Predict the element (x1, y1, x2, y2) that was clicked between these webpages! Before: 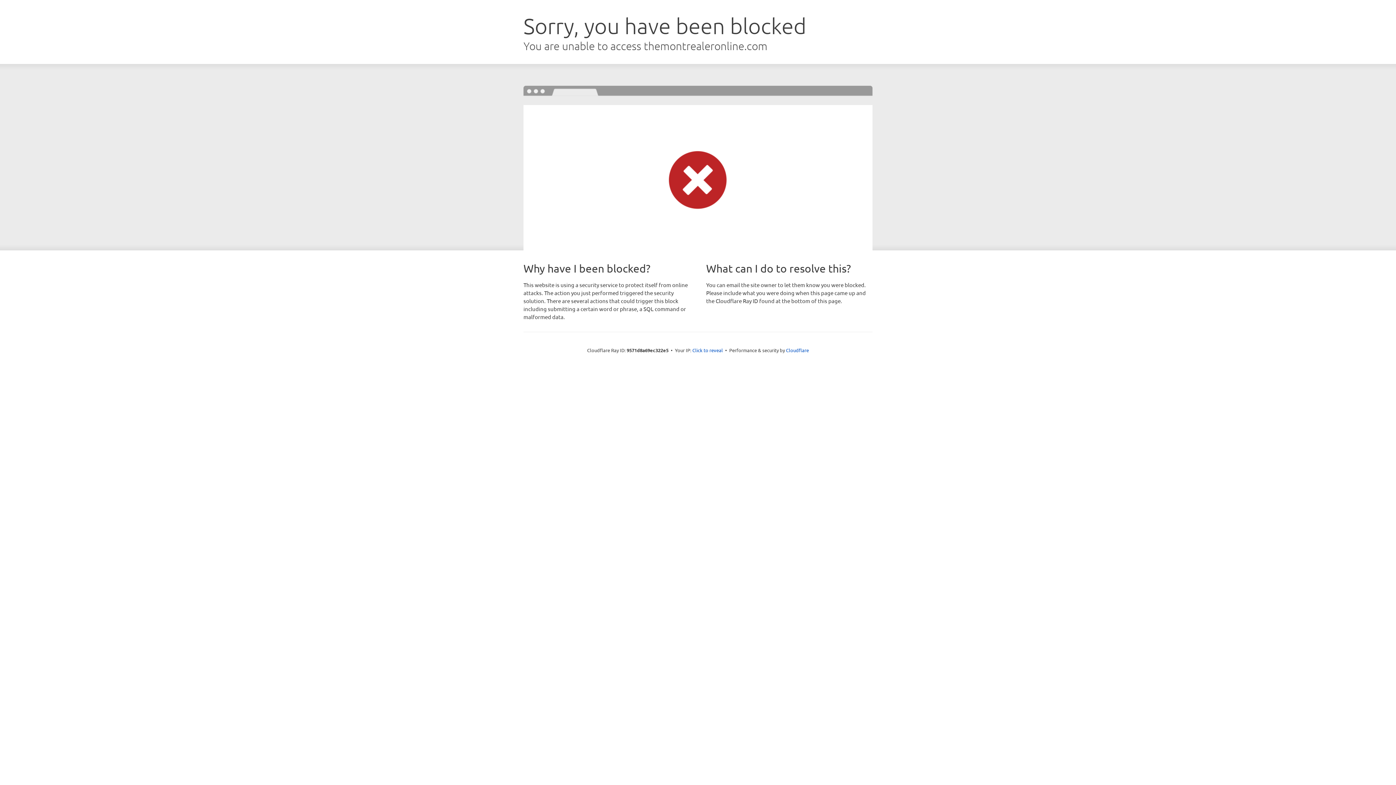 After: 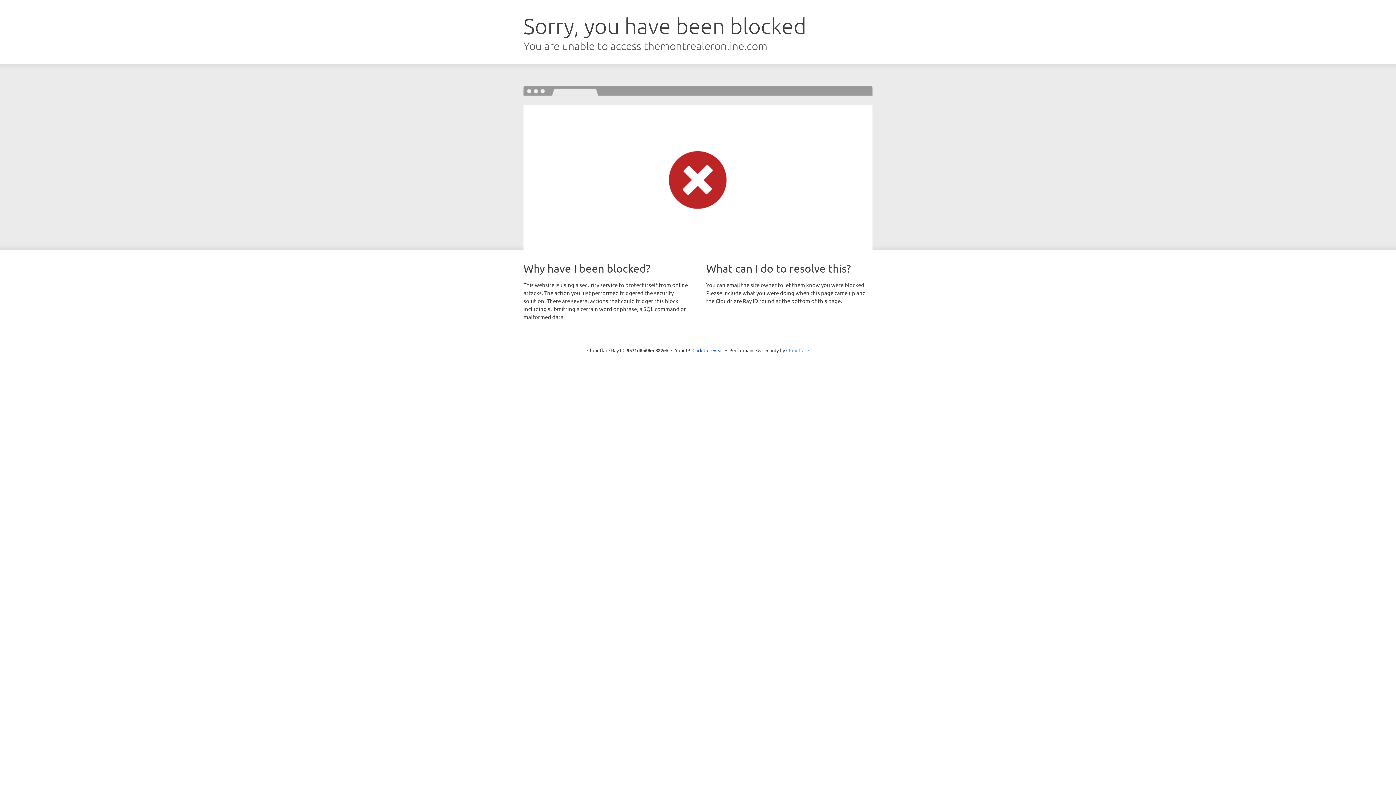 Action: bbox: (786, 347, 809, 353) label: Cloudflare